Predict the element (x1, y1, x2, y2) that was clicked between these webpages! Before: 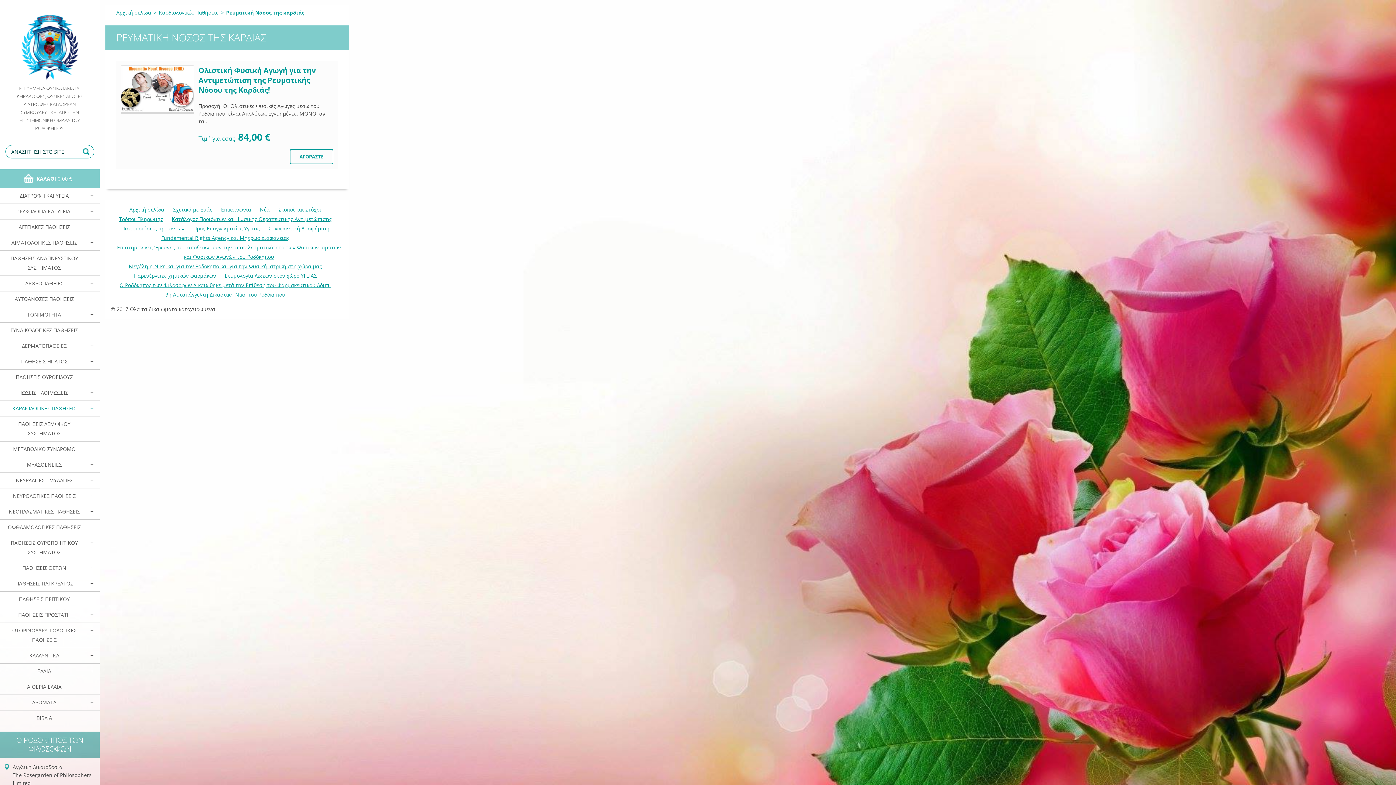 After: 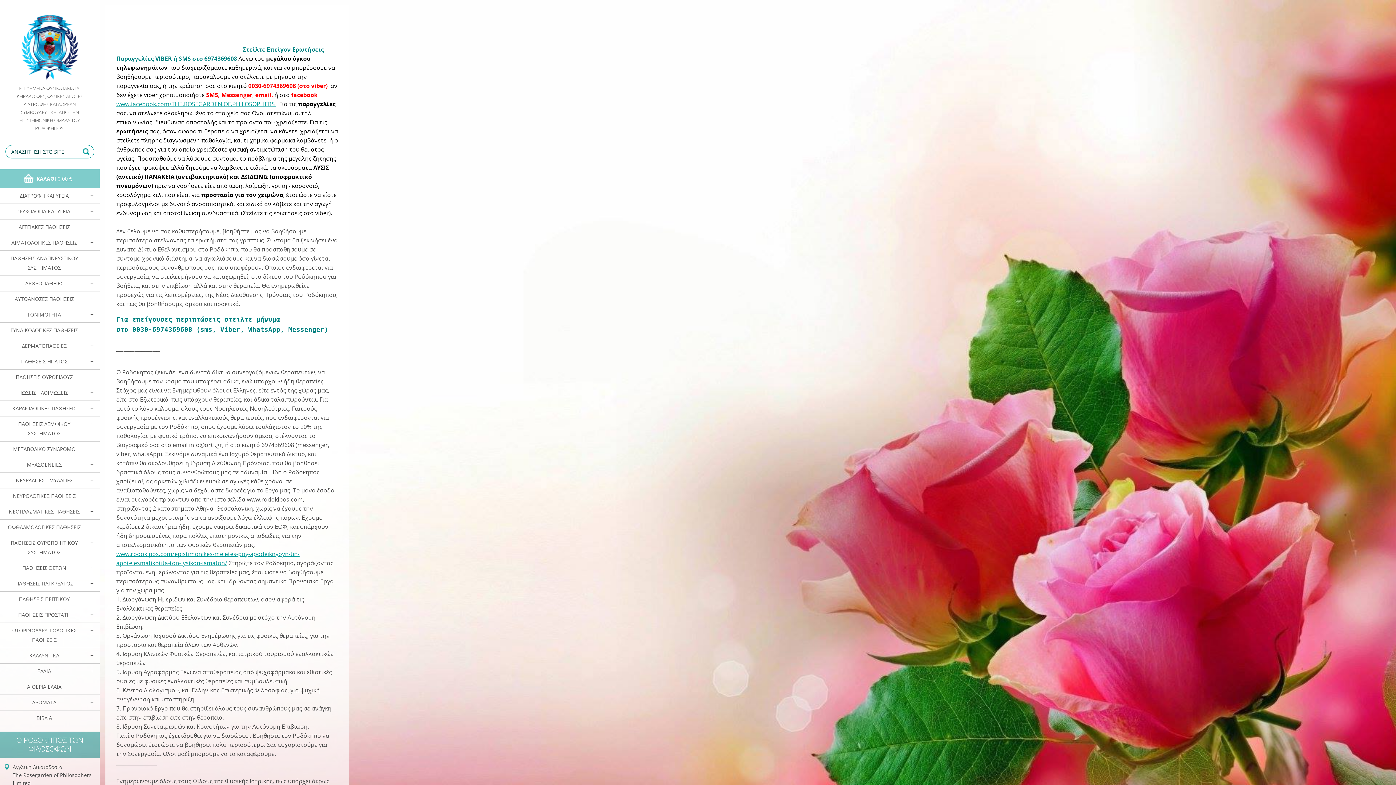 Action: label: Αρχική σελίδα bbox: (116, 9, 151, 16)